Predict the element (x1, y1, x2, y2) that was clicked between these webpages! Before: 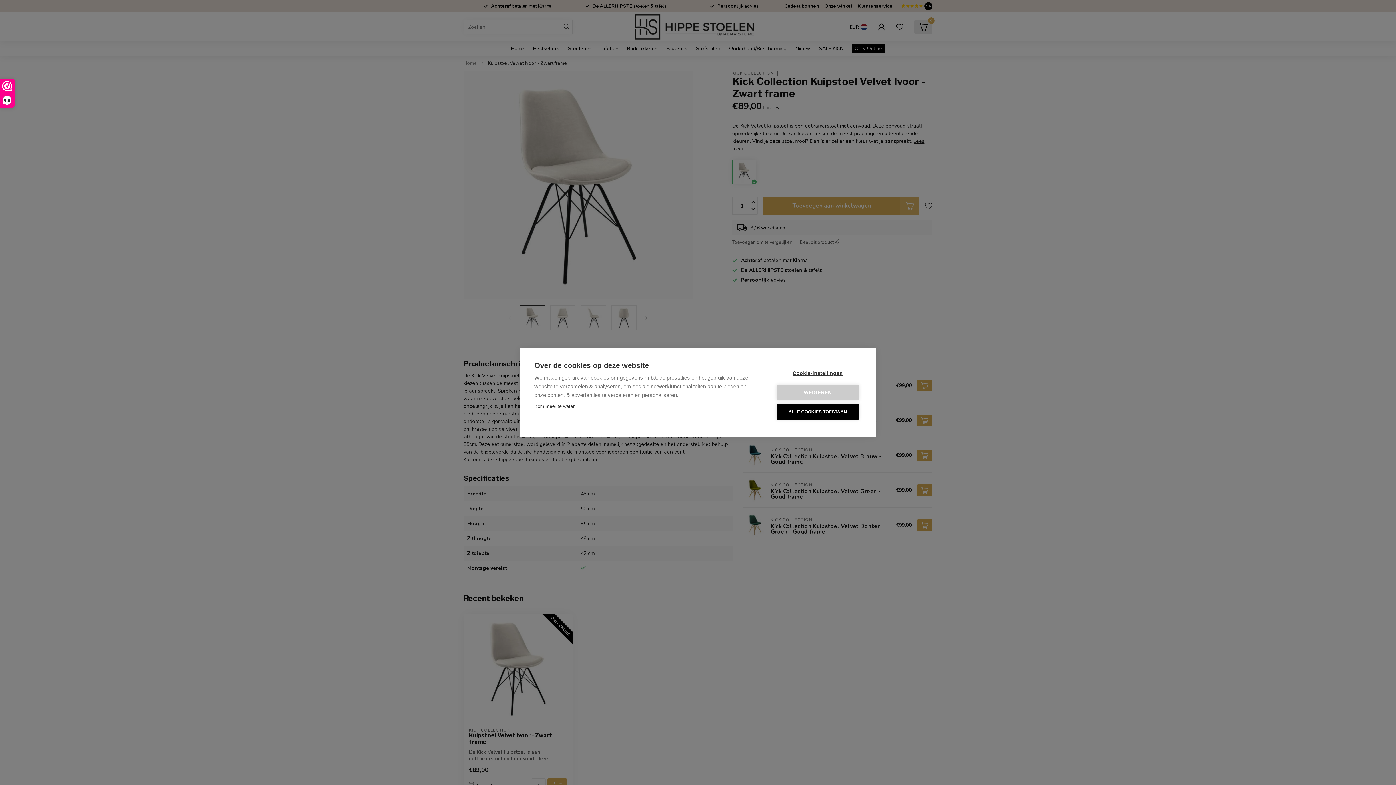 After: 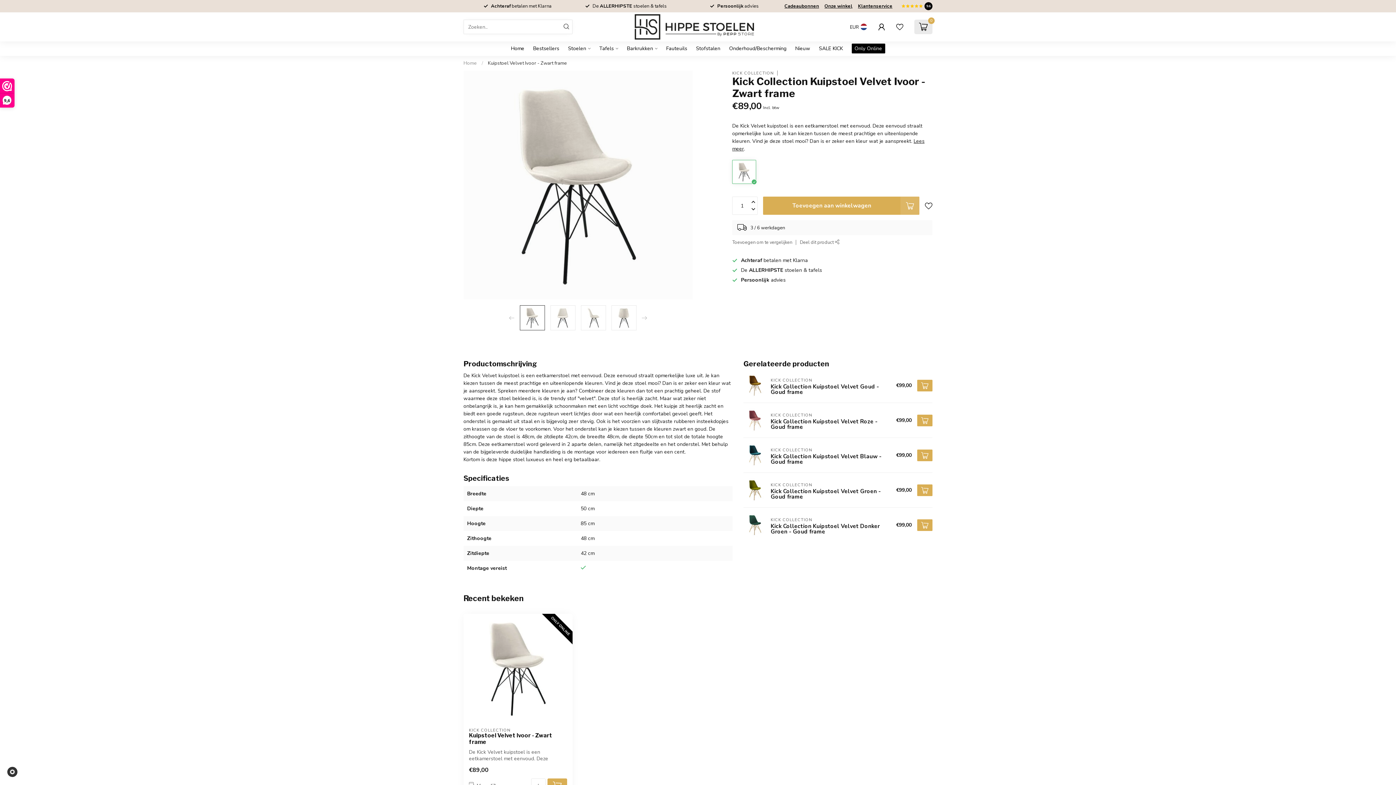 Action: bbox: (776, 404, 859, 419) label: ALLE COOKIES TOESTAAN